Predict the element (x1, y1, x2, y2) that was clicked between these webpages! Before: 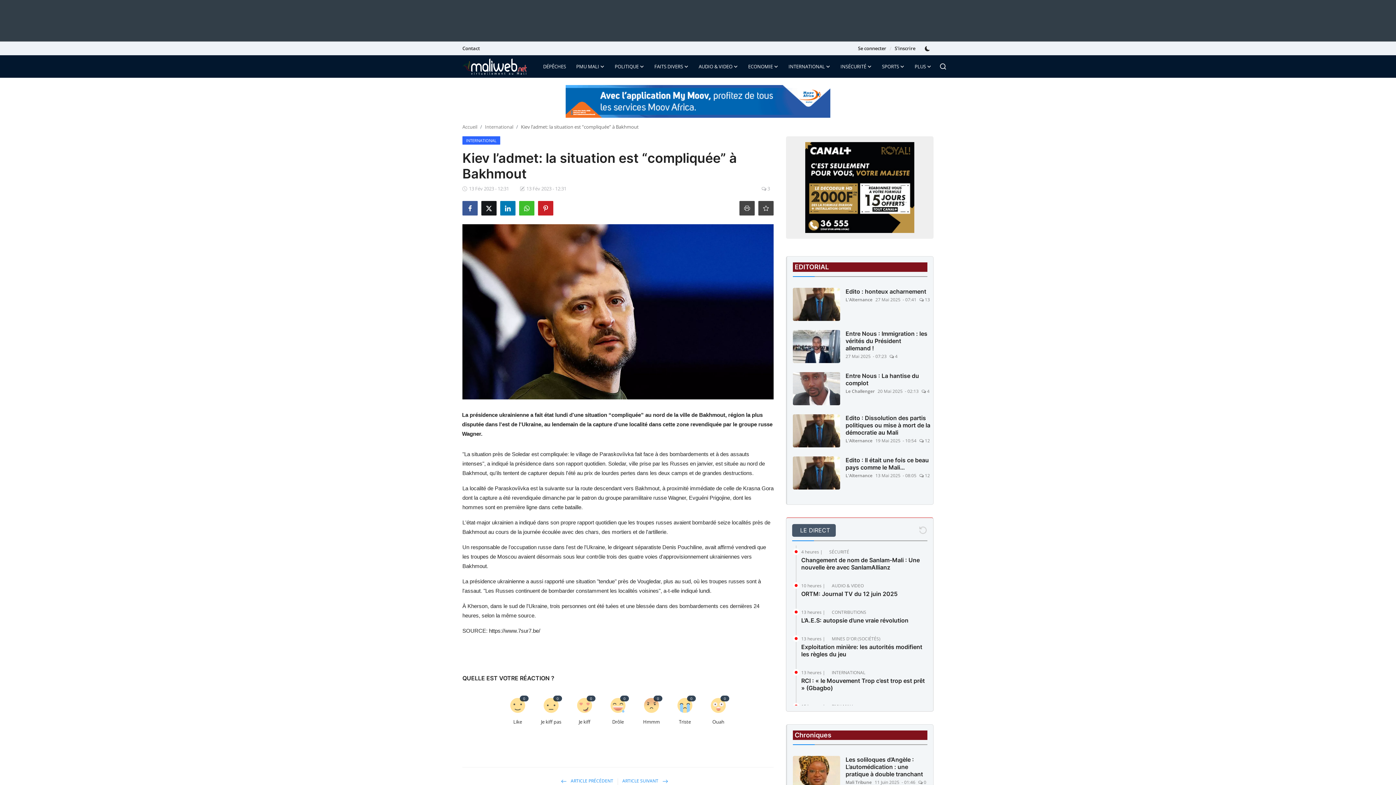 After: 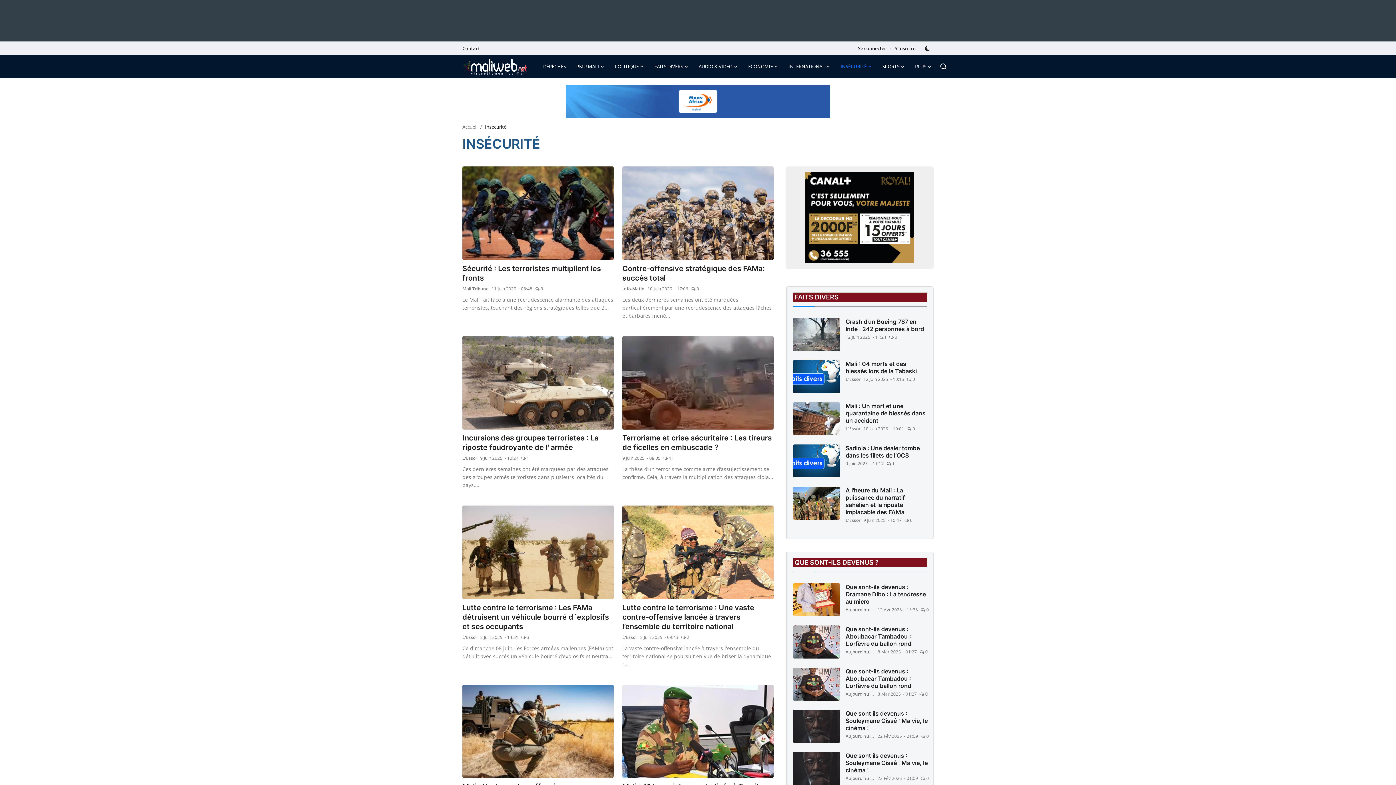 Action: bbox: (835, 55, 877, 77) label: INSÉCURITÉ